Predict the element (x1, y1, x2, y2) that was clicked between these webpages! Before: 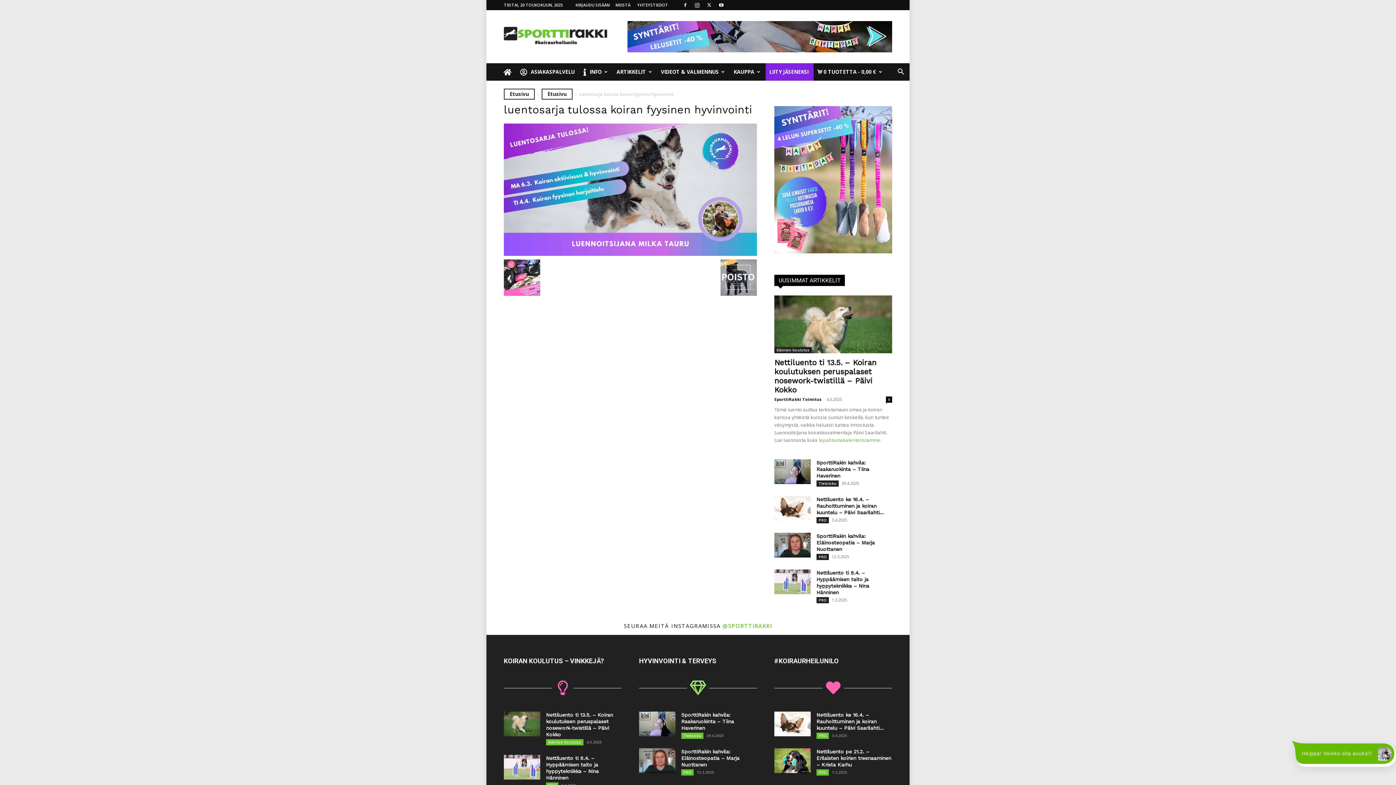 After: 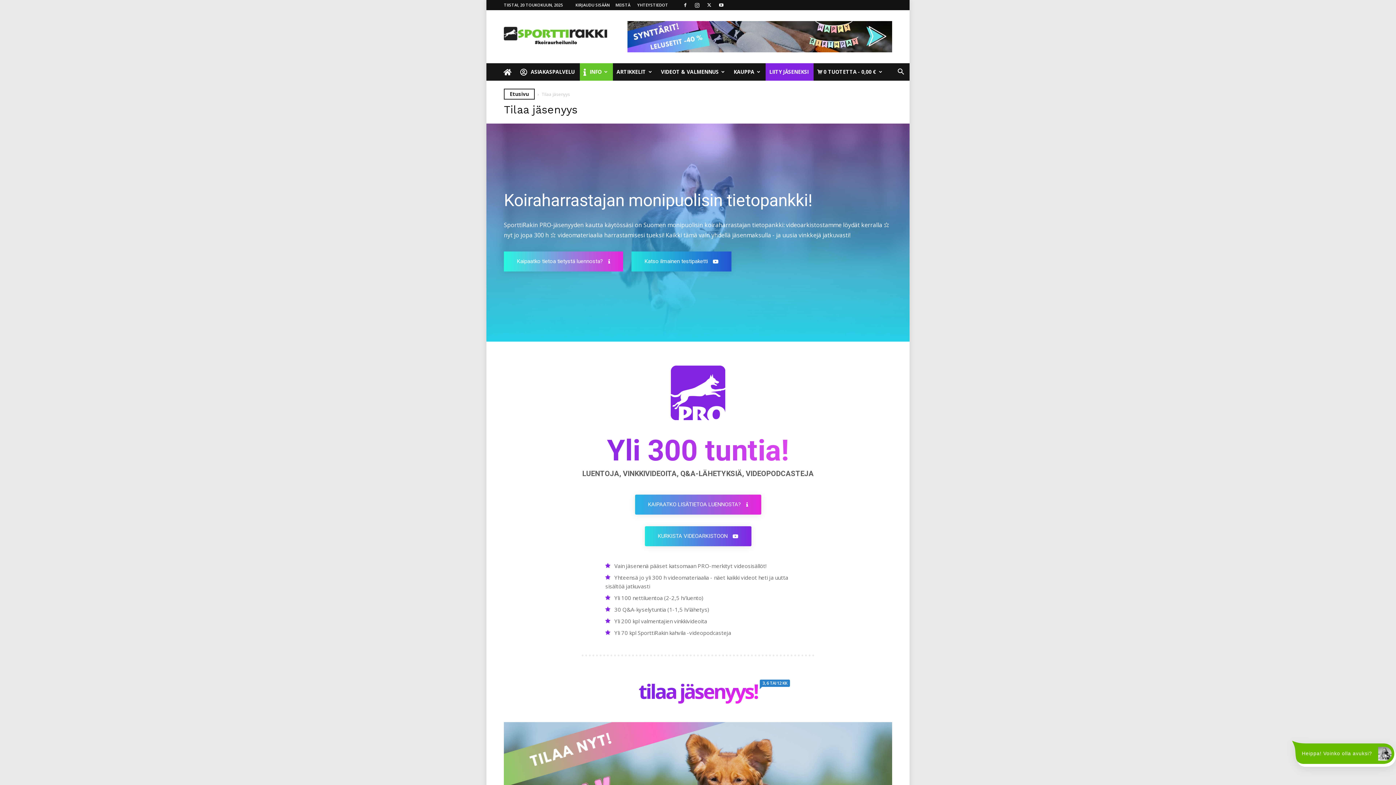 Action: bbox: (504, 755, 540, 780)